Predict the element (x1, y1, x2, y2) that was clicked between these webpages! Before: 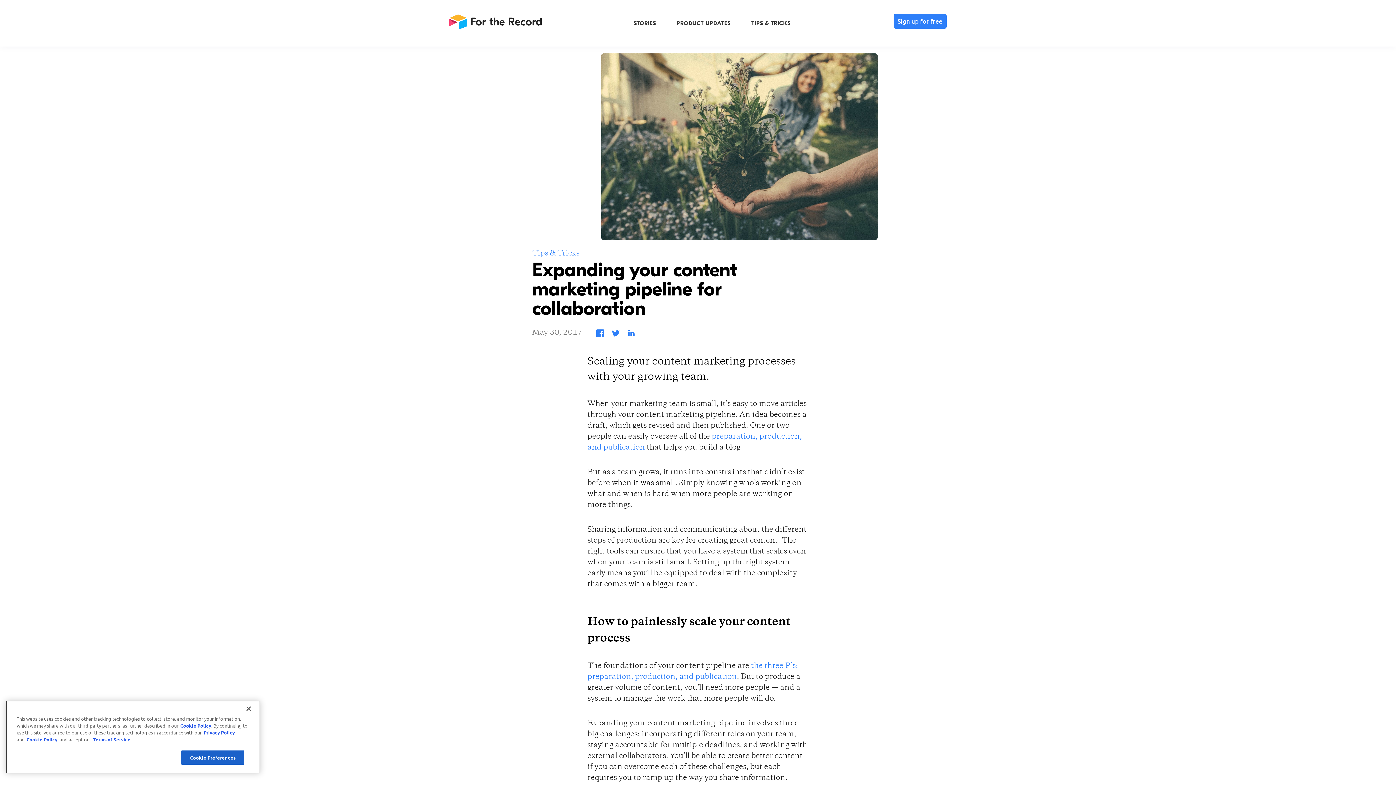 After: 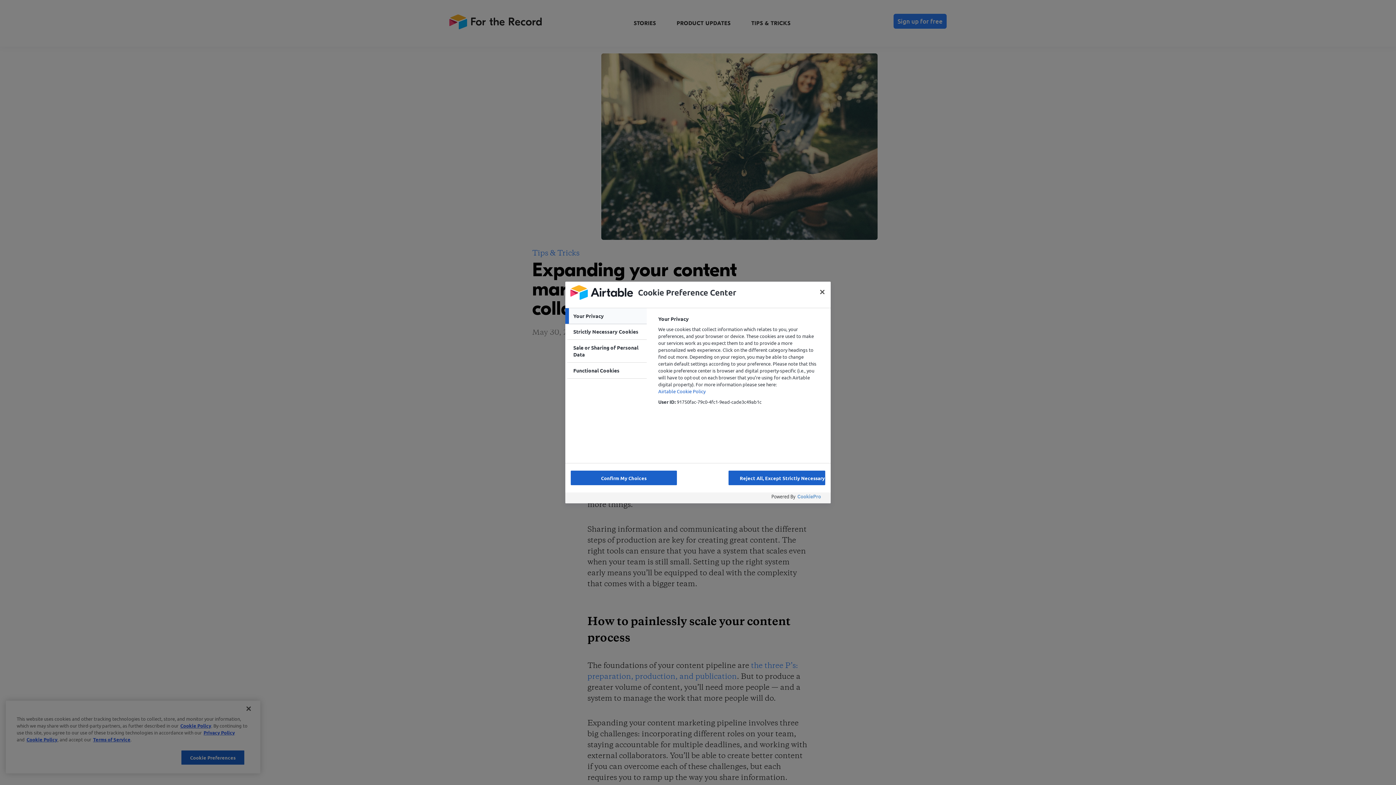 Action: bbox: (181, 750, 244, 765) label: Cookie Preferences